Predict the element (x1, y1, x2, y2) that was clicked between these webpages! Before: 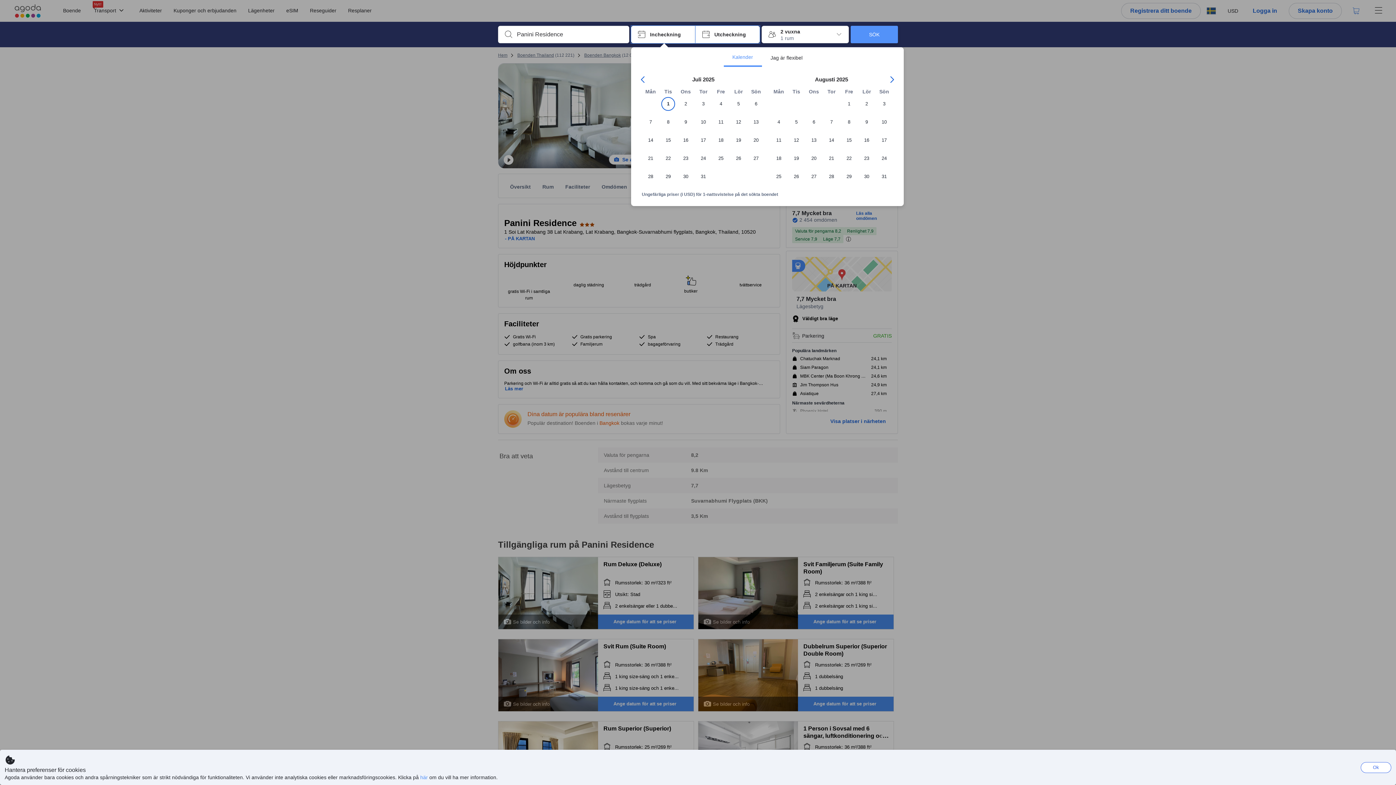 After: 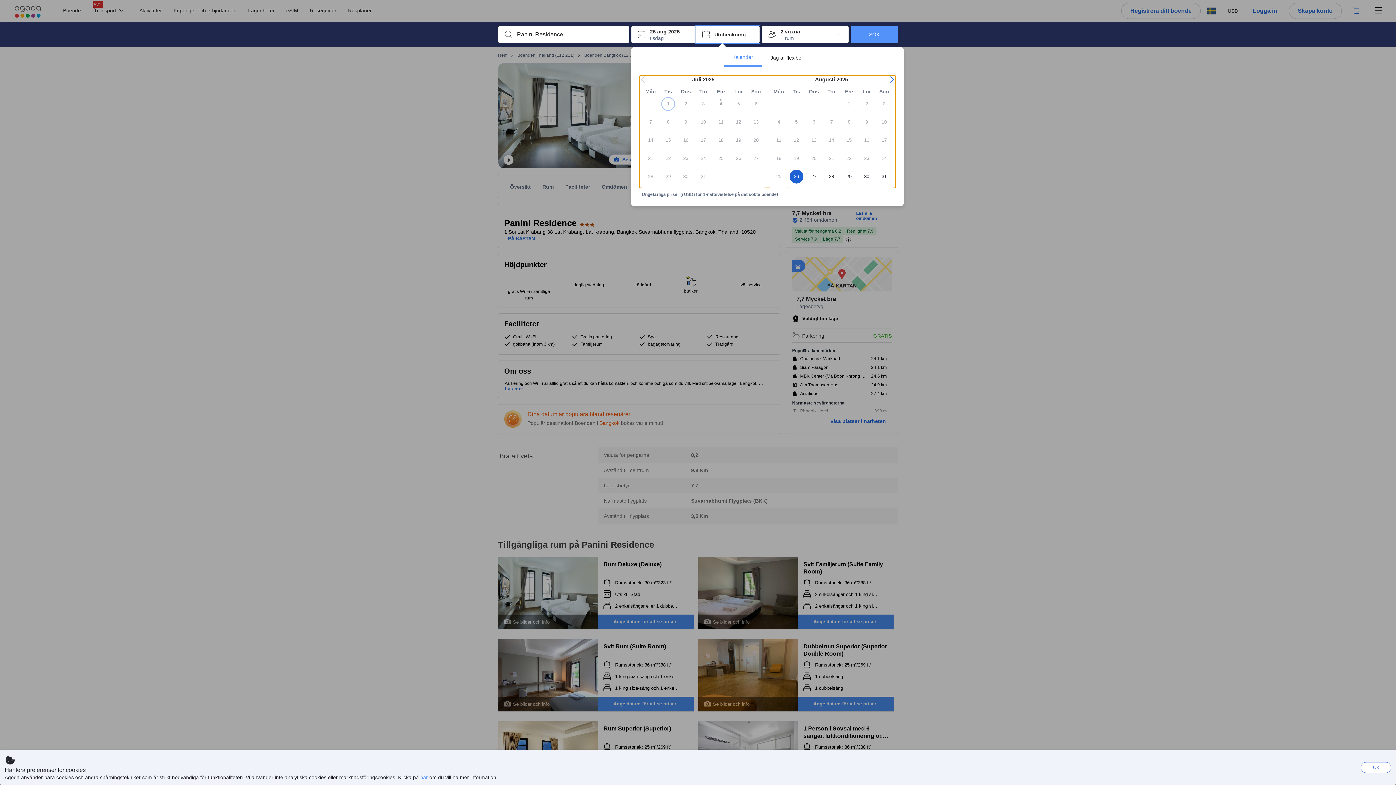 Action: bbox: (787, 169, 805, 188) label: Tue Aug 26 2025 